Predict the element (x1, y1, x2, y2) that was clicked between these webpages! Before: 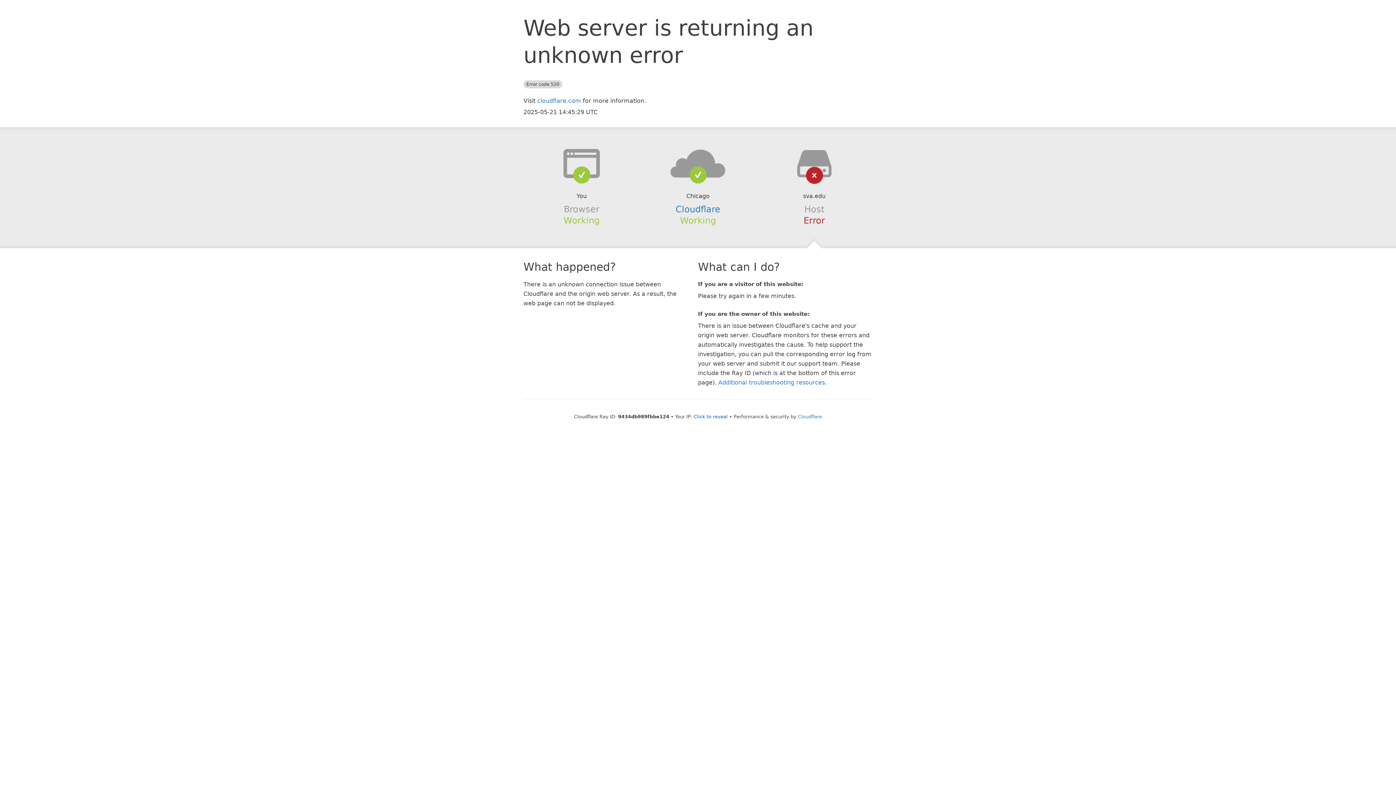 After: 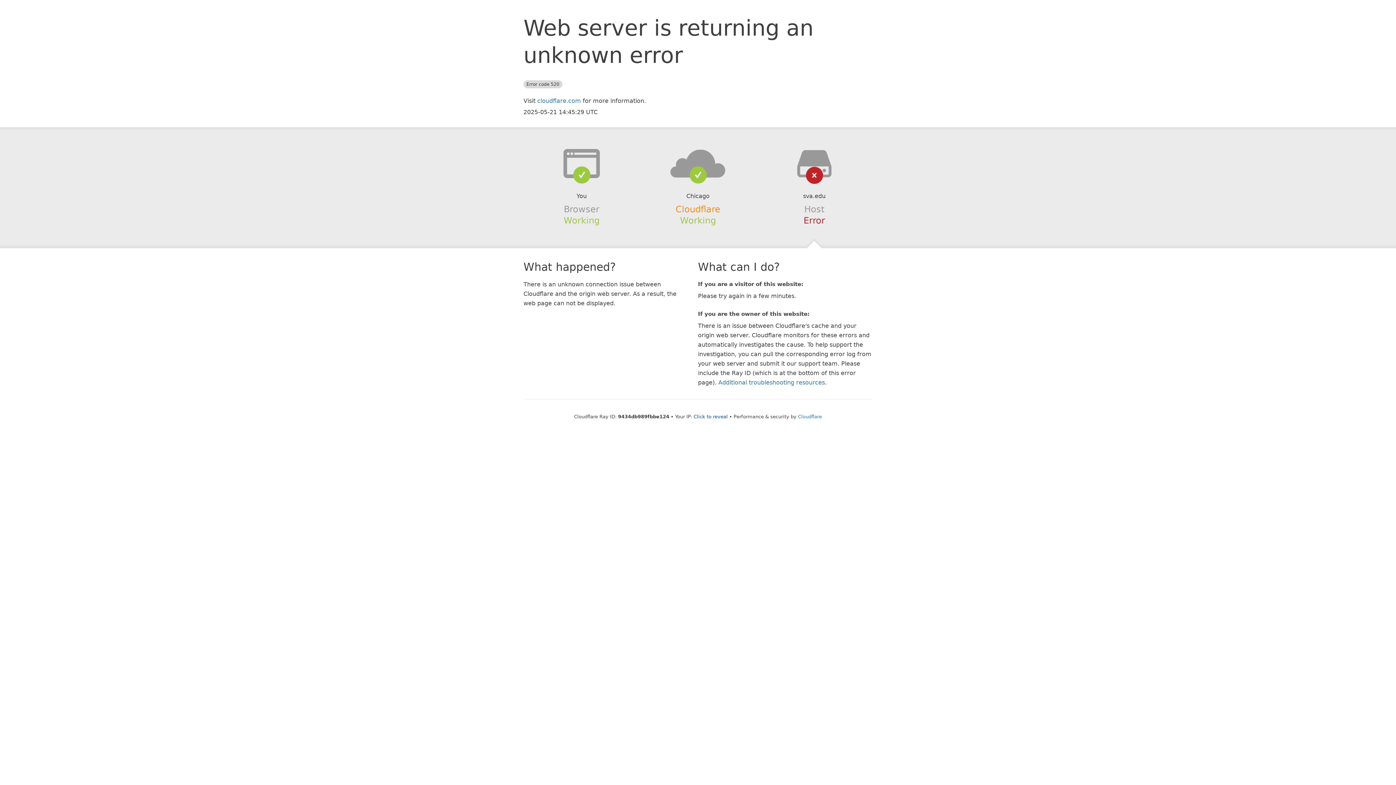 Action: bbox: (675, 204, 720, 214) label: Cloudflare